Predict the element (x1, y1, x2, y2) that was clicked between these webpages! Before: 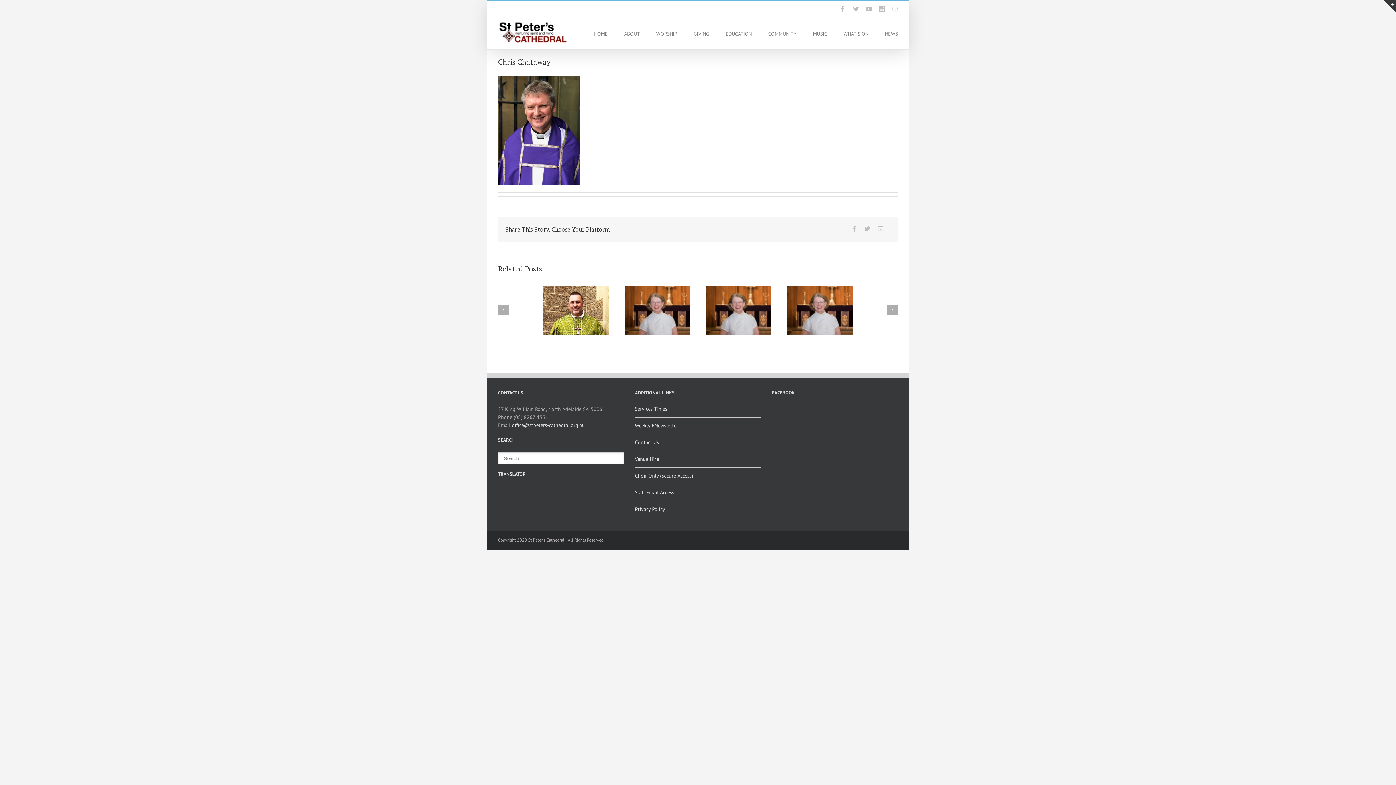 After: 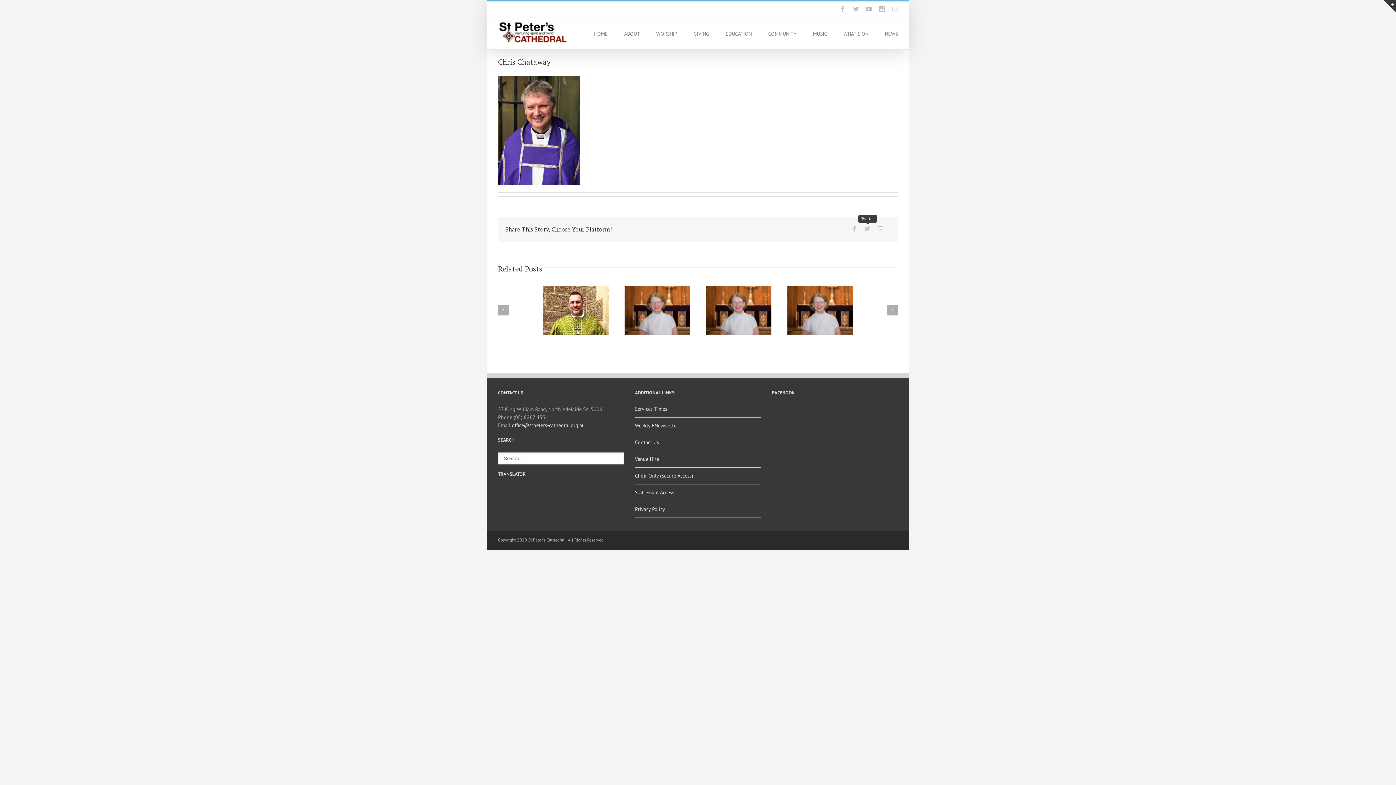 Action: bbox: (864, 225, 870, 231)